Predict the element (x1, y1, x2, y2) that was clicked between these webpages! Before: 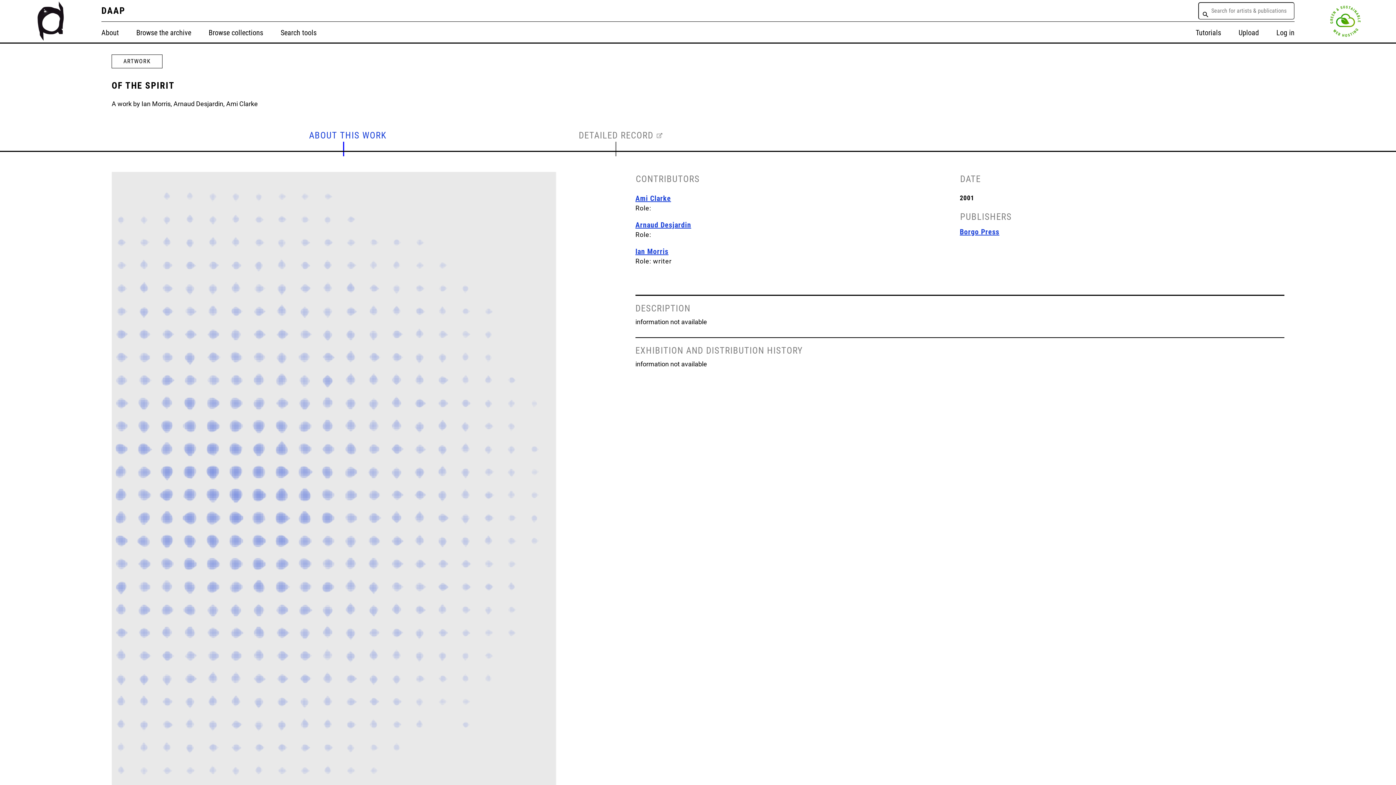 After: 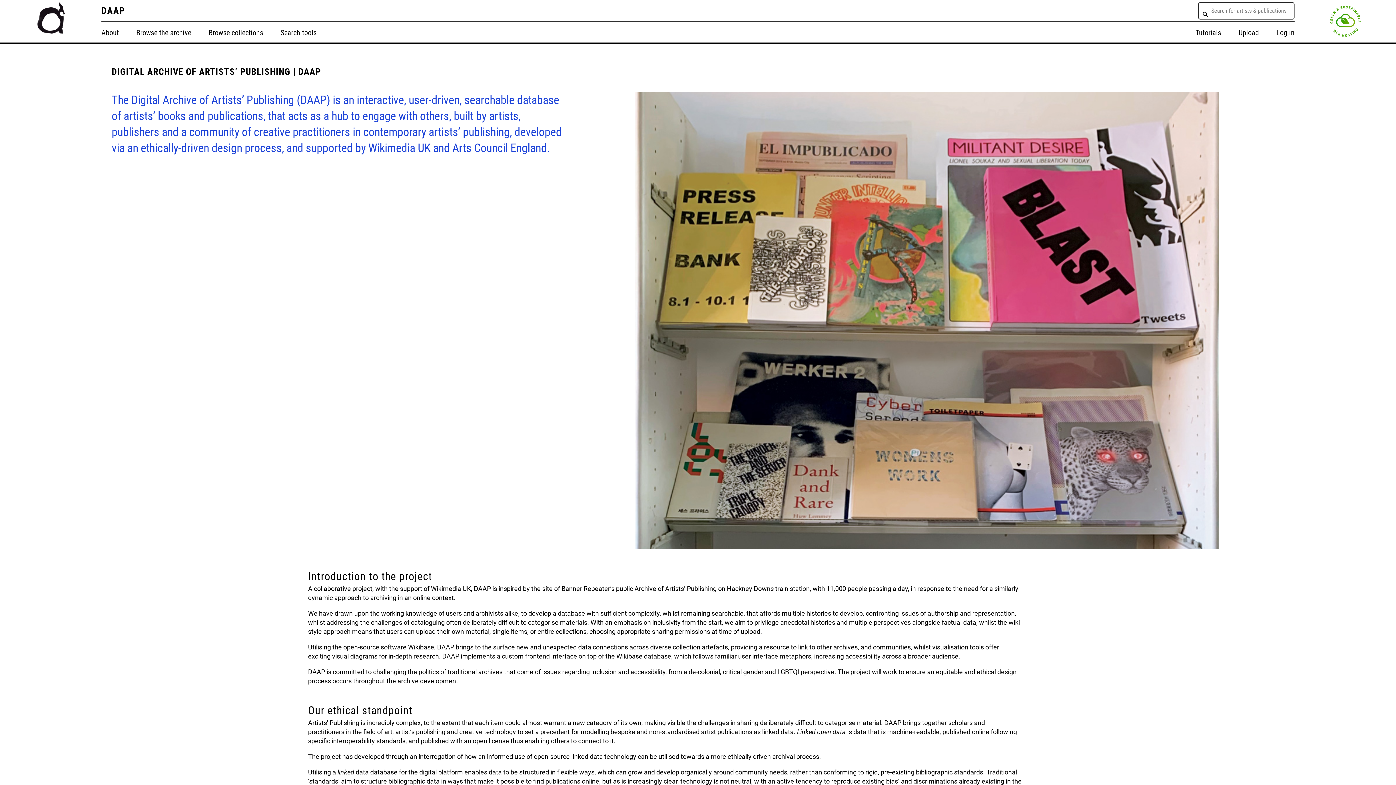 Action: label: About bbox: (101, 28, 118, 37)